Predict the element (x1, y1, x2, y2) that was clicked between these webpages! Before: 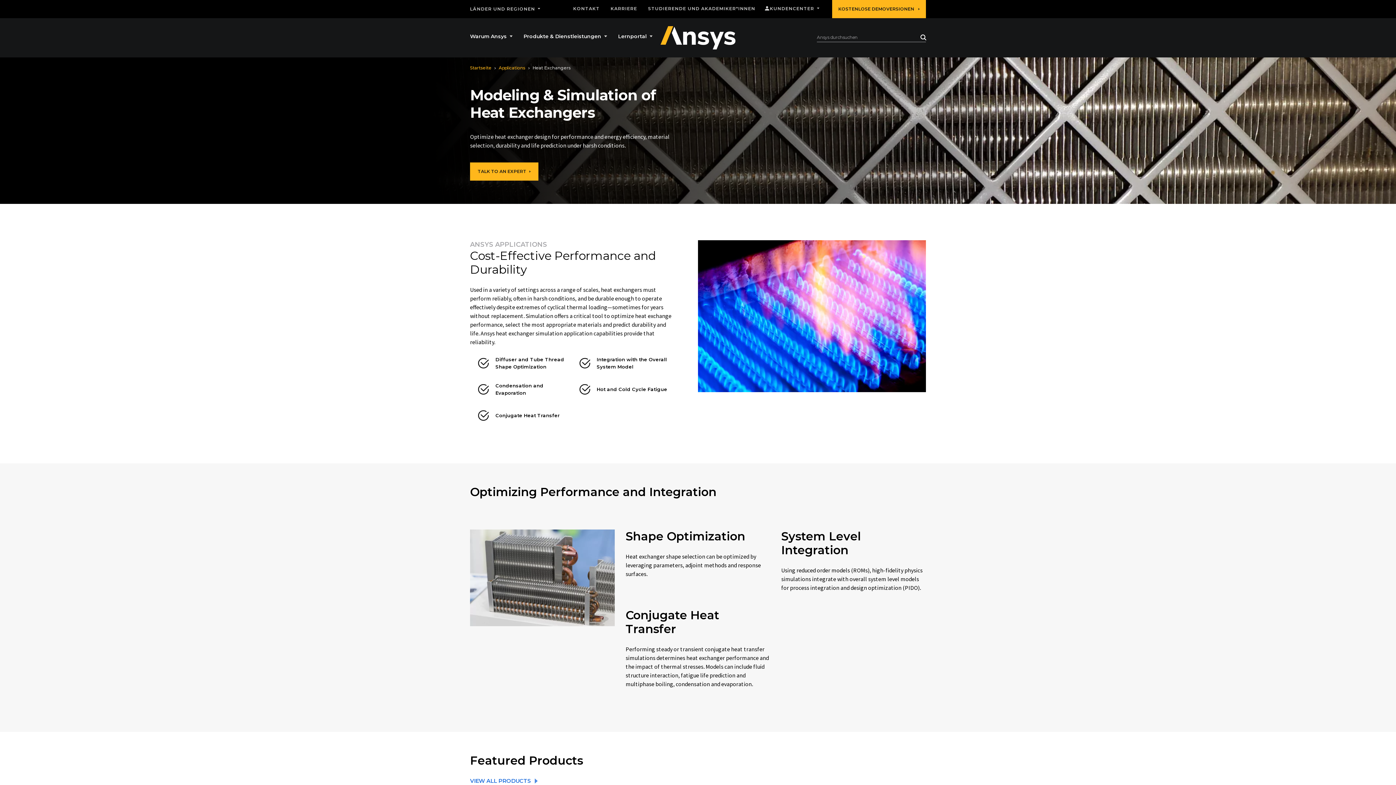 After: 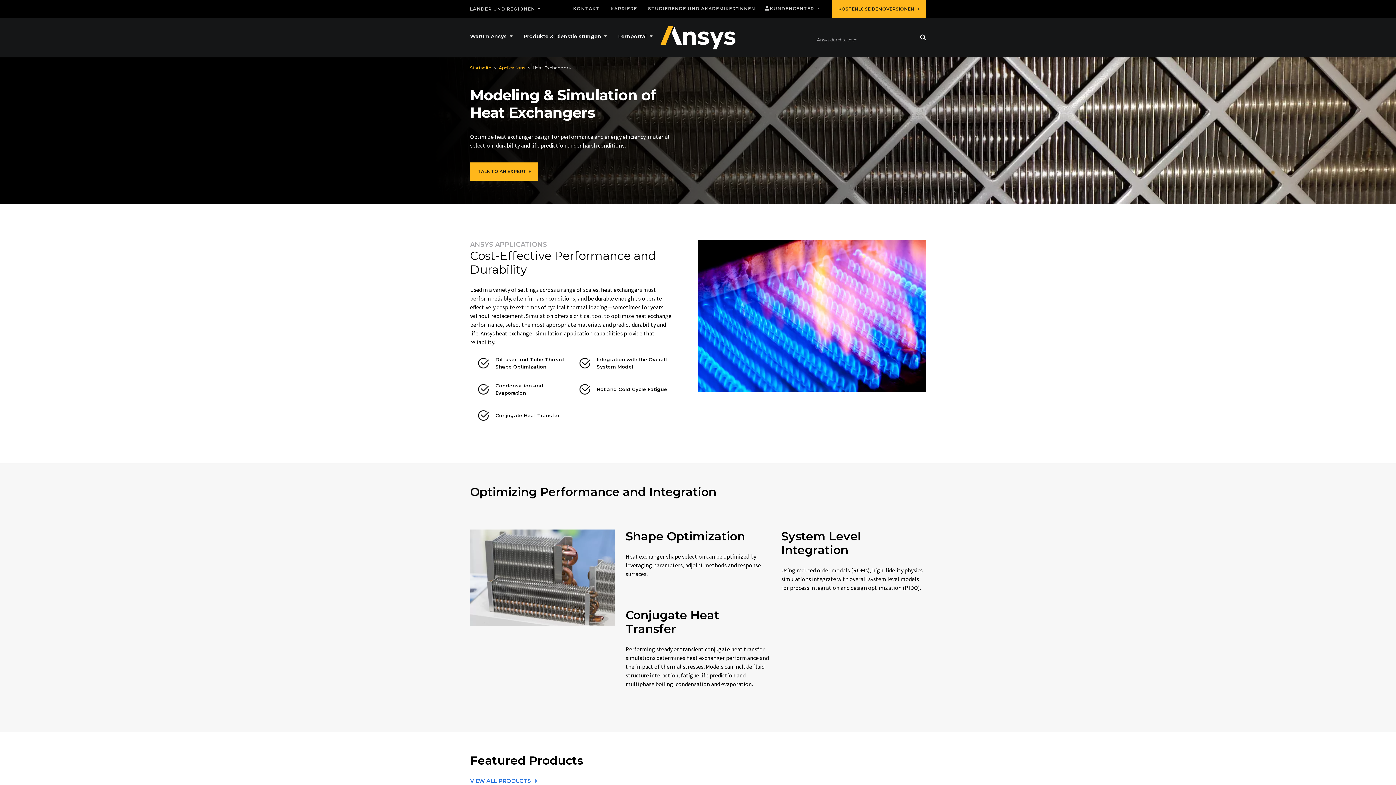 Action: label: Search bbox: (915, 34, 928, 42)